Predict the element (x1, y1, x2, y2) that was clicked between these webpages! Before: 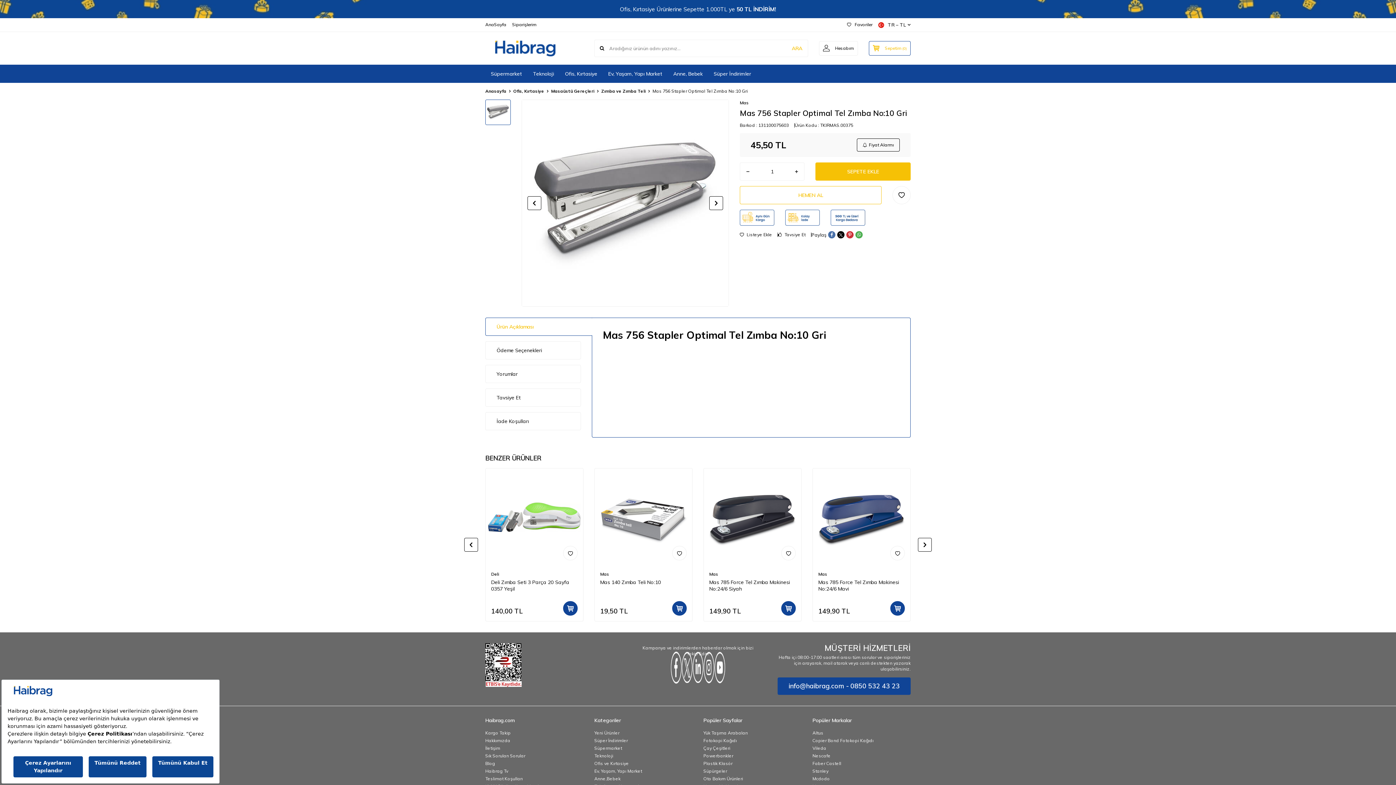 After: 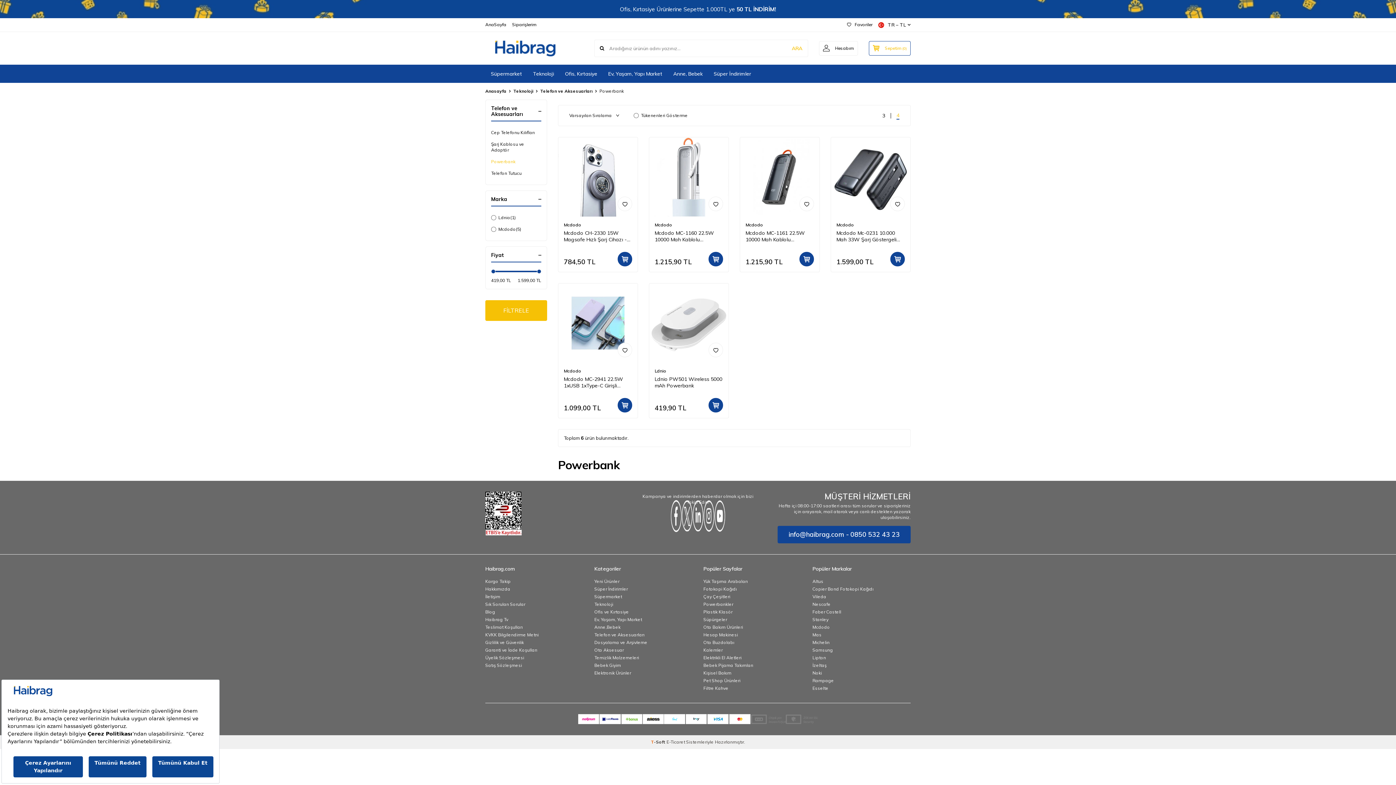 Action: bbox: (703, 752, 733, 760) label: Powerbankler